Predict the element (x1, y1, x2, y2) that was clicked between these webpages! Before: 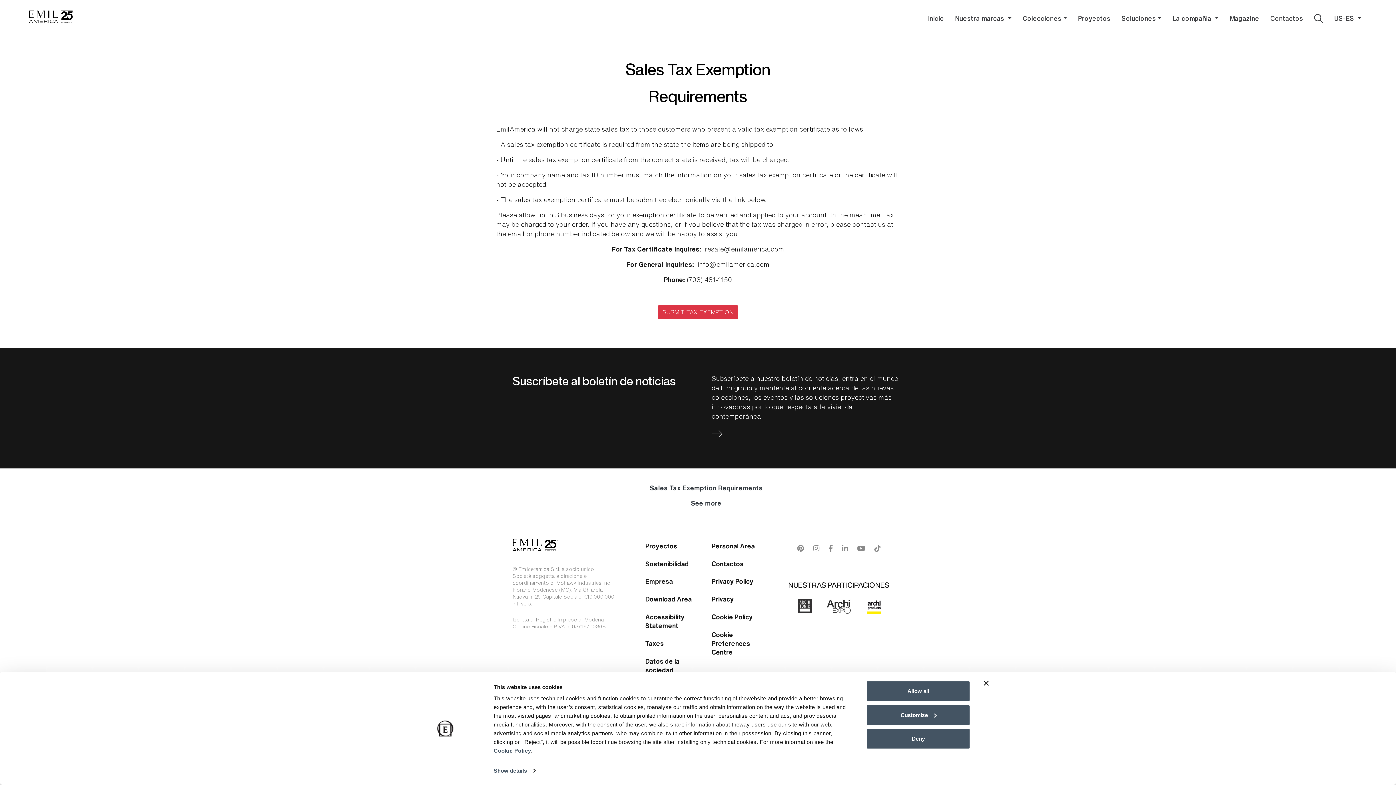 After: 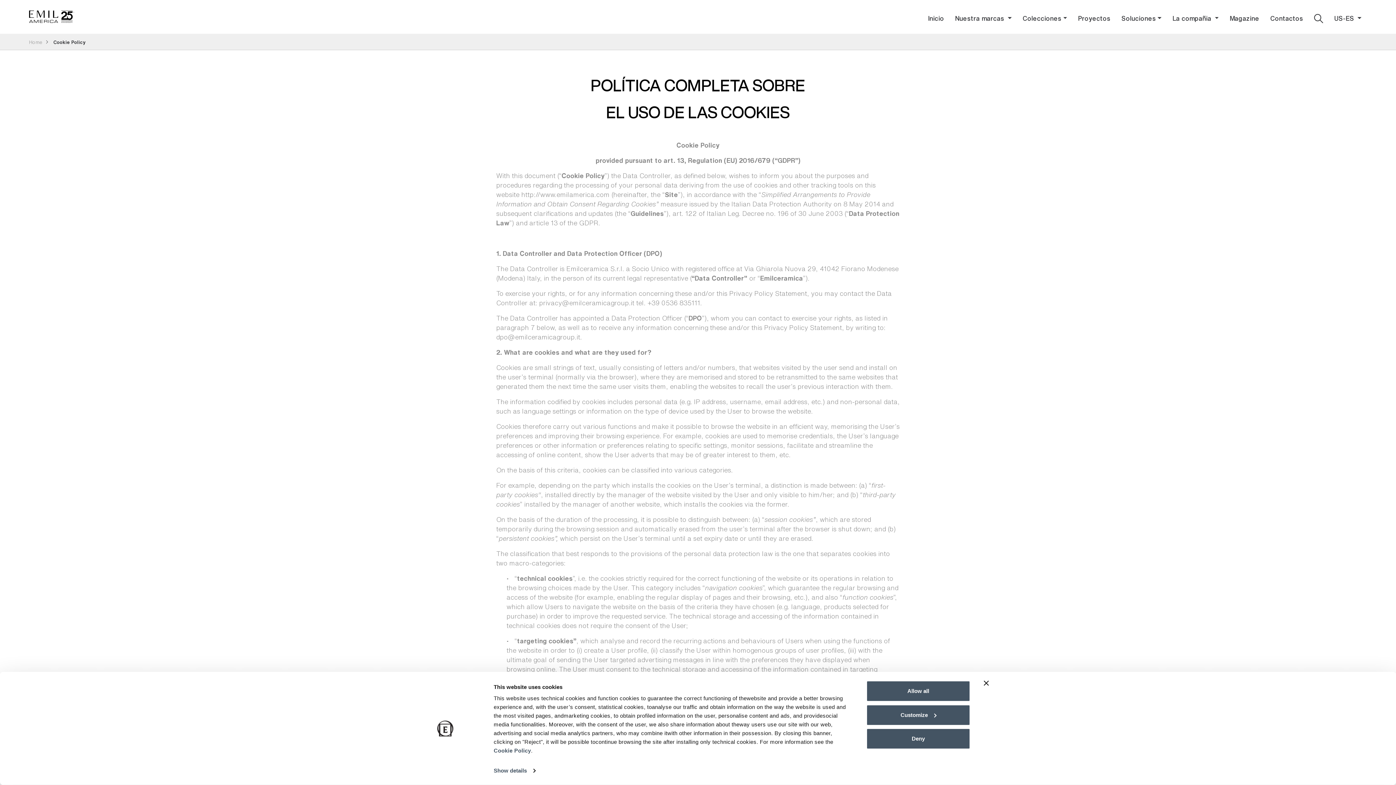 Action: bbox: (711, 610, 767, 624) label: Cookie Policy